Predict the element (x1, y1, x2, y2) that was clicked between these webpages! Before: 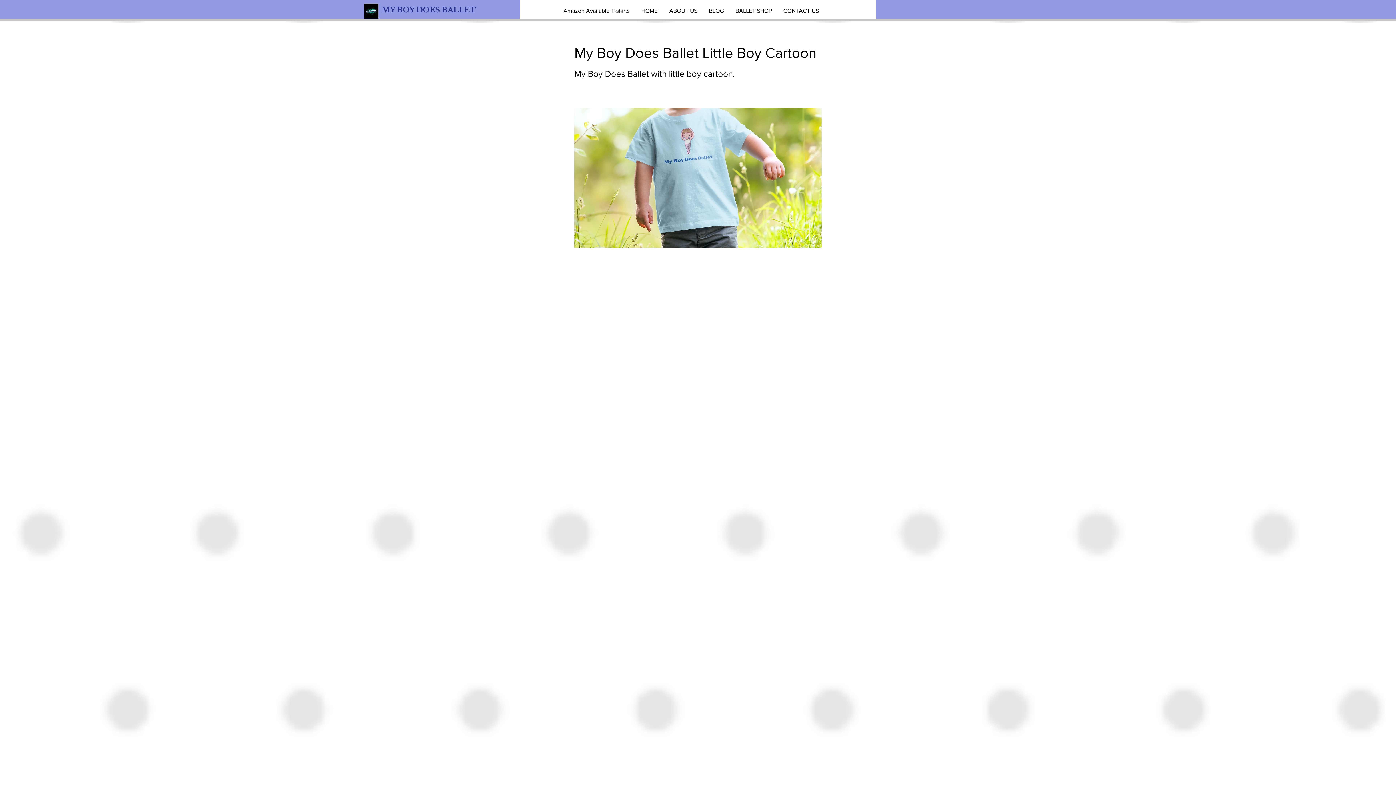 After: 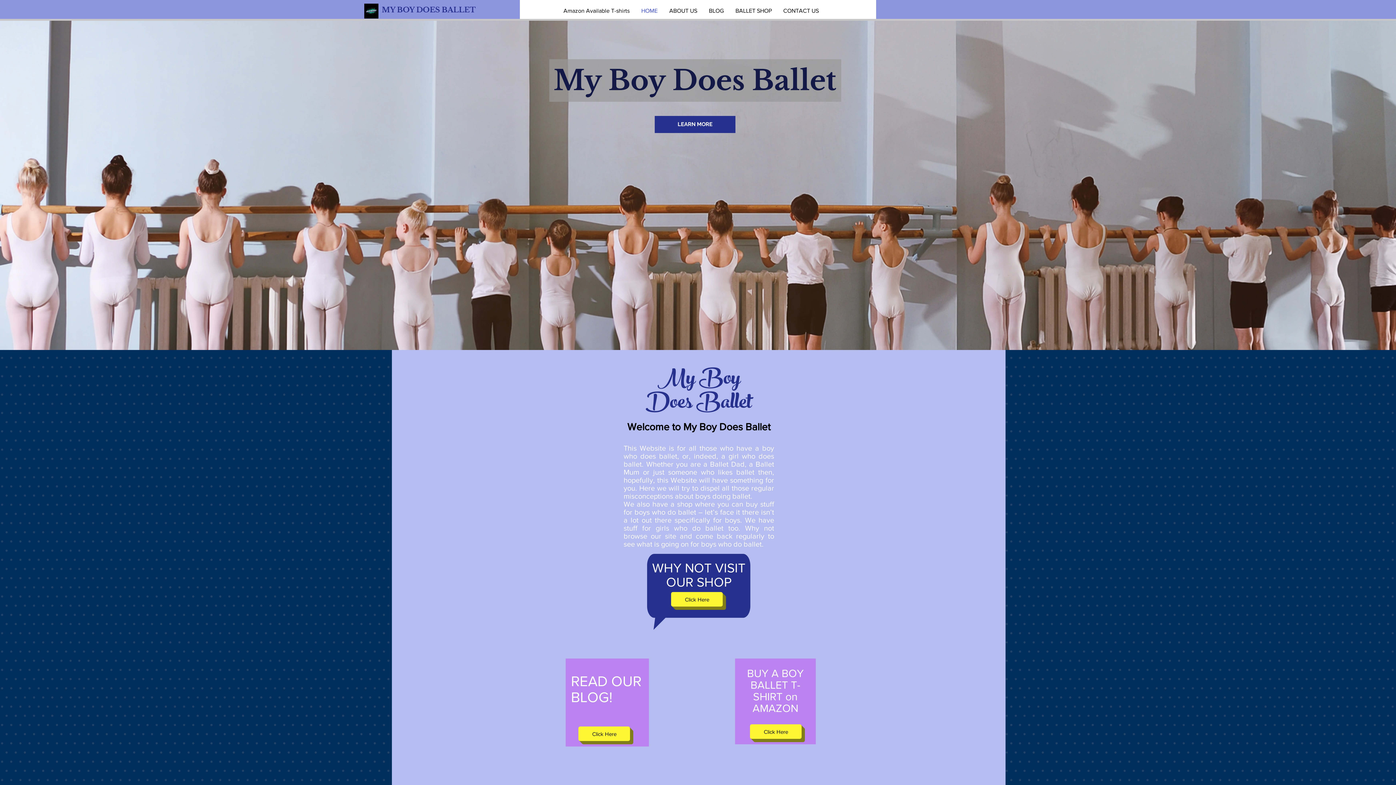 Action: bbox: (635, 1, 663, 20) label: HOME